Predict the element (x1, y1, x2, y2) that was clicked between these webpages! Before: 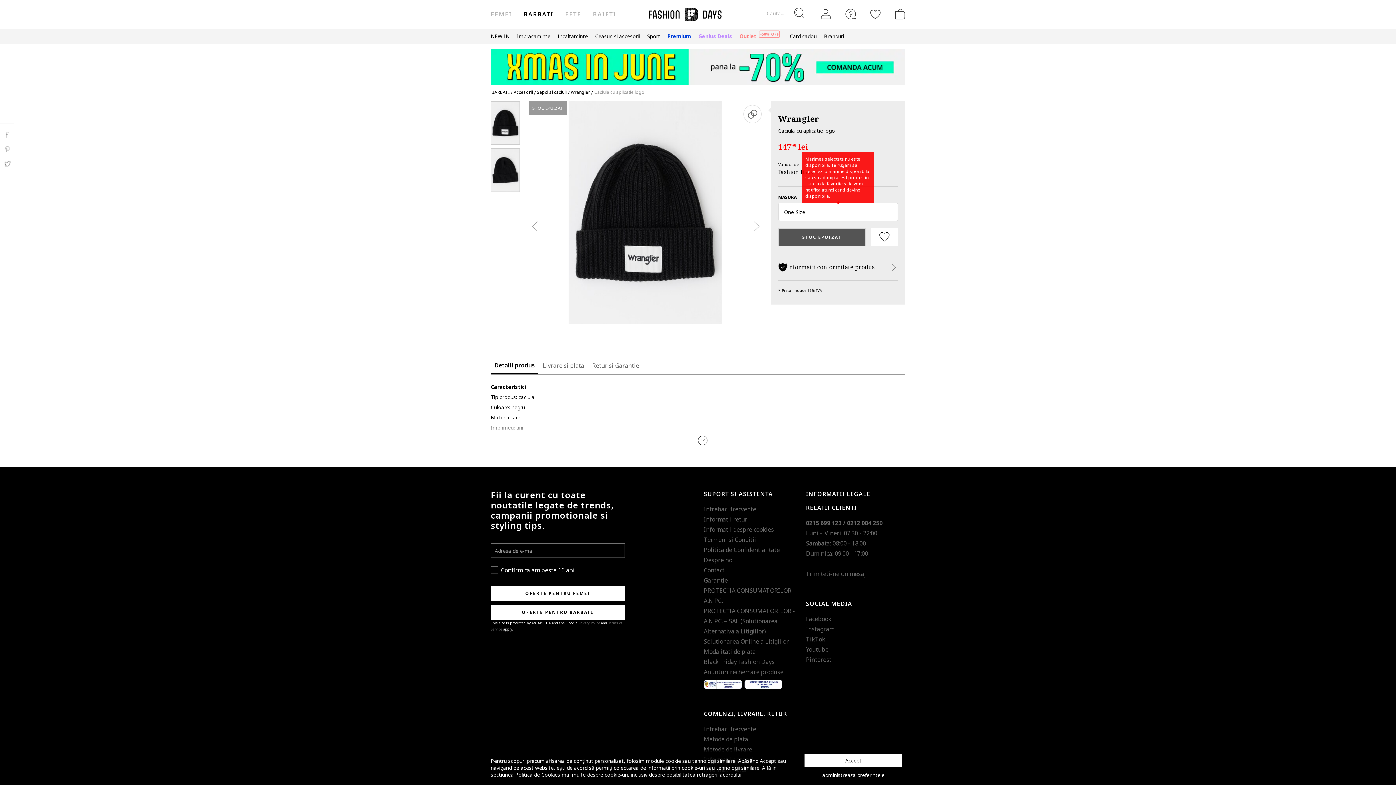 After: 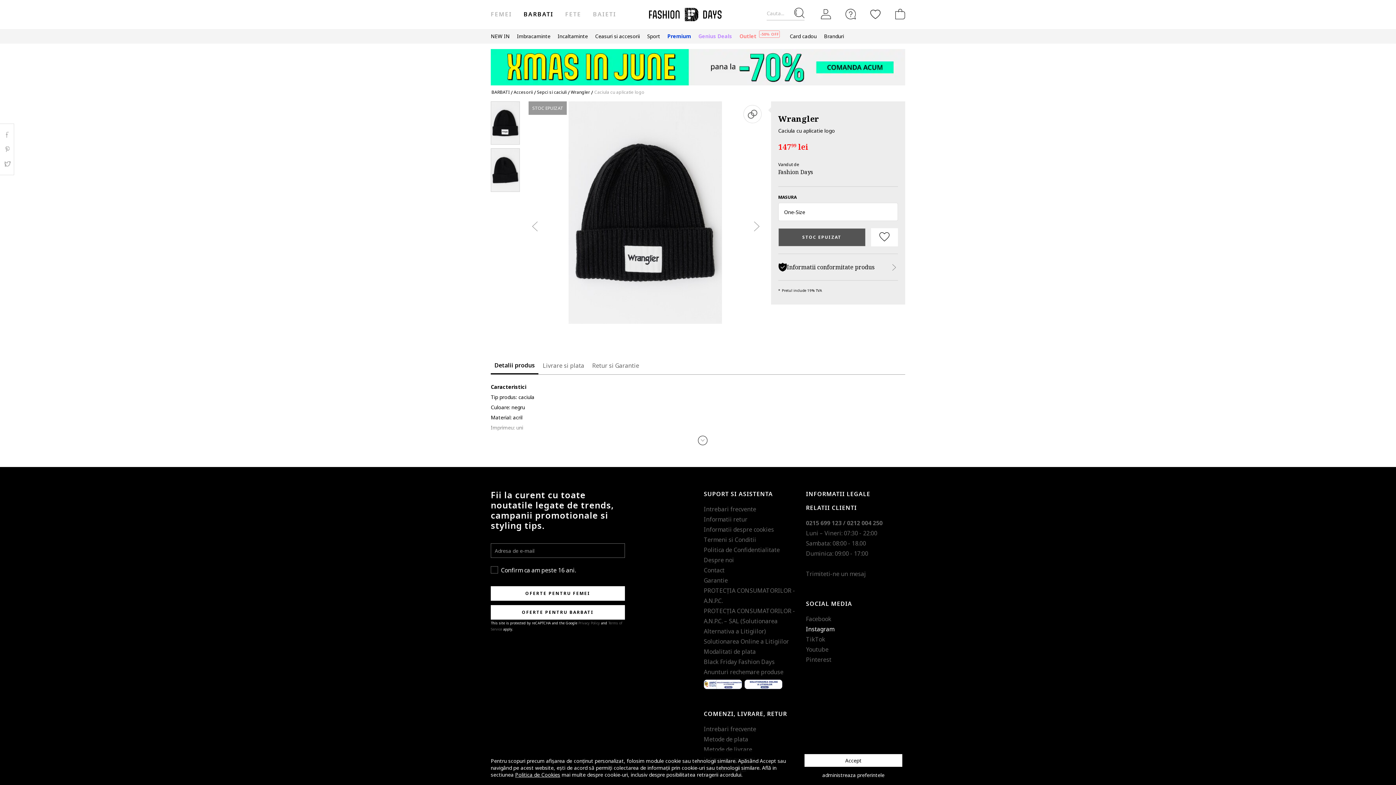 Action: label: Instagram bbox: (806, 625, 834, 633)